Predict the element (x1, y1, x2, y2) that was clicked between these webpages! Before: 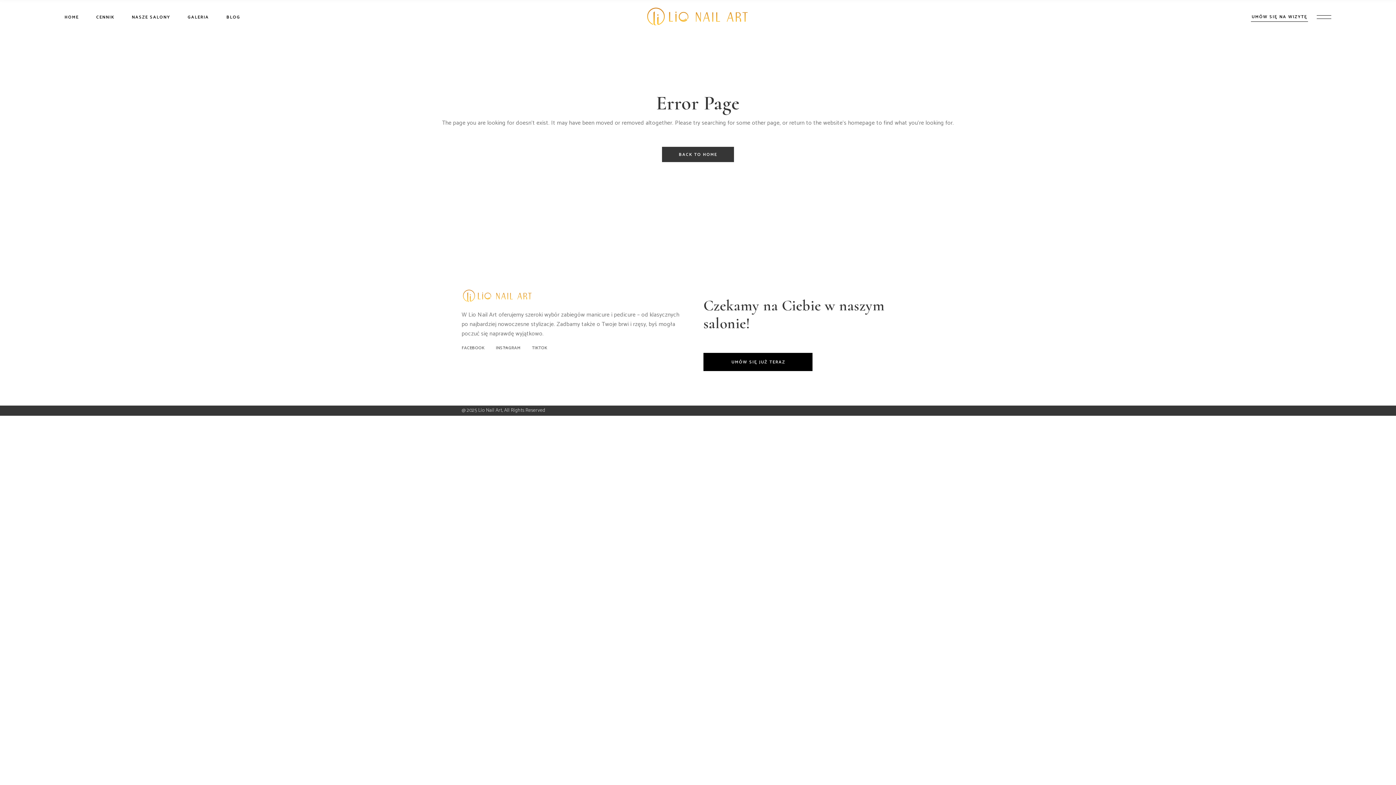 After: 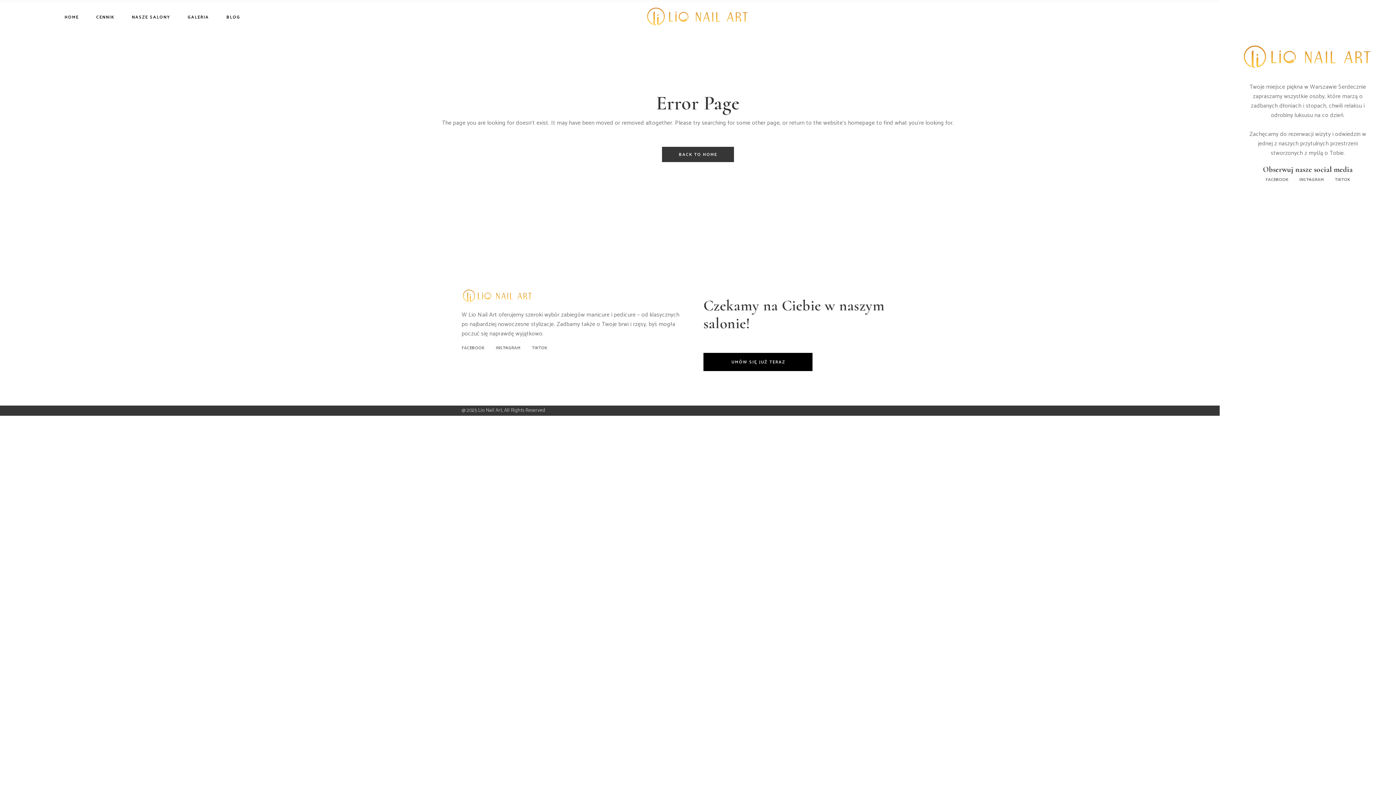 Action: bbox: (1317, 11, 1331, 22)